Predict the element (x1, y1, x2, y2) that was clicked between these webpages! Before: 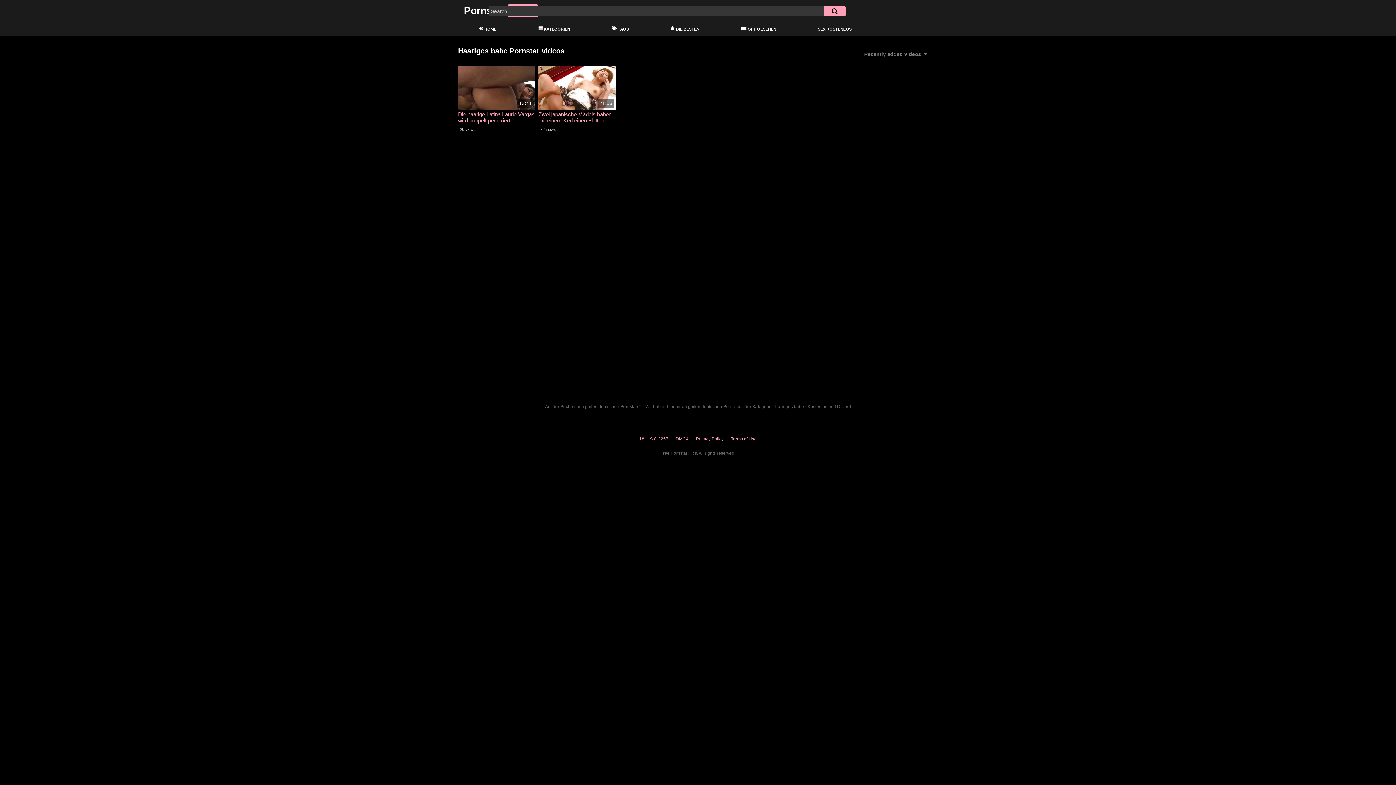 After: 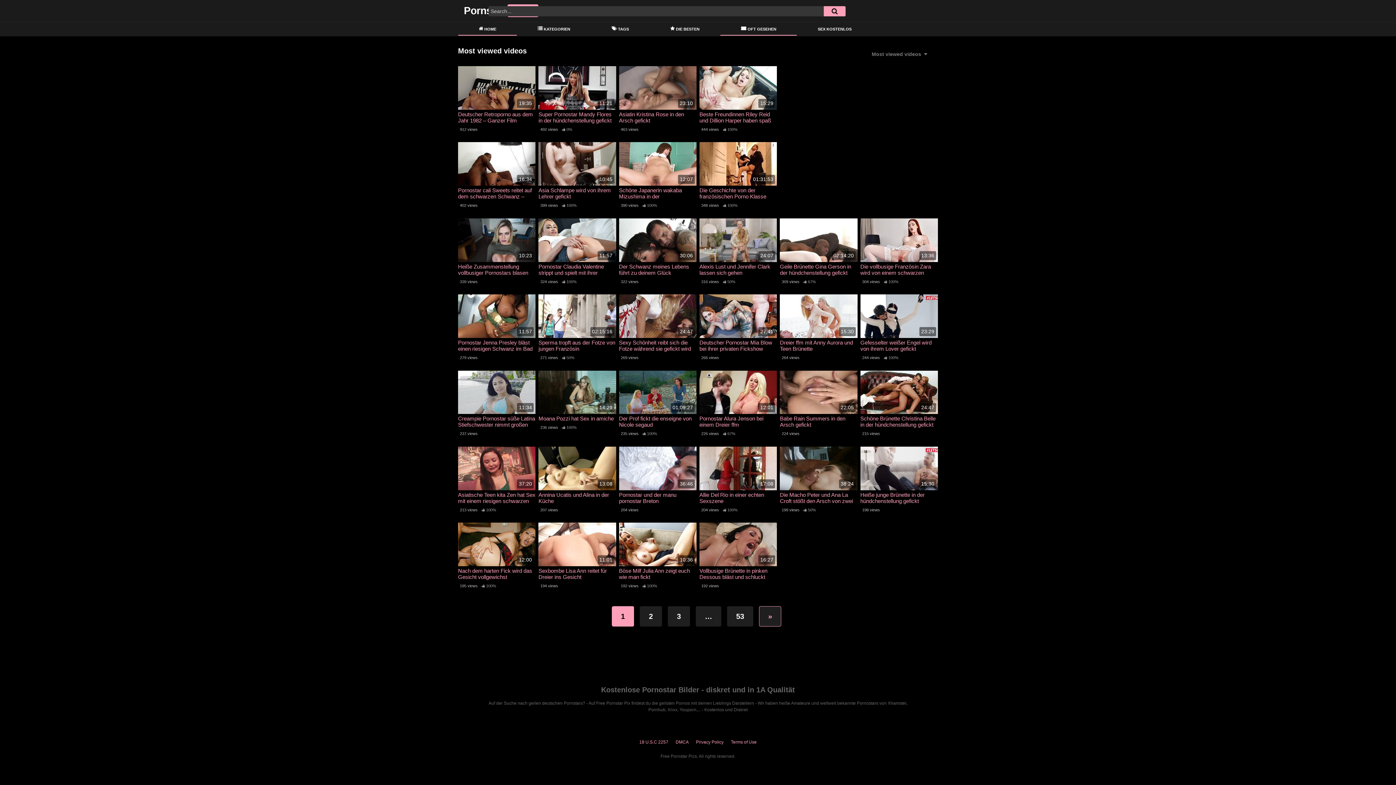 Action: label: OFT GESEHEN bbox: (720, 23, 797, 35)